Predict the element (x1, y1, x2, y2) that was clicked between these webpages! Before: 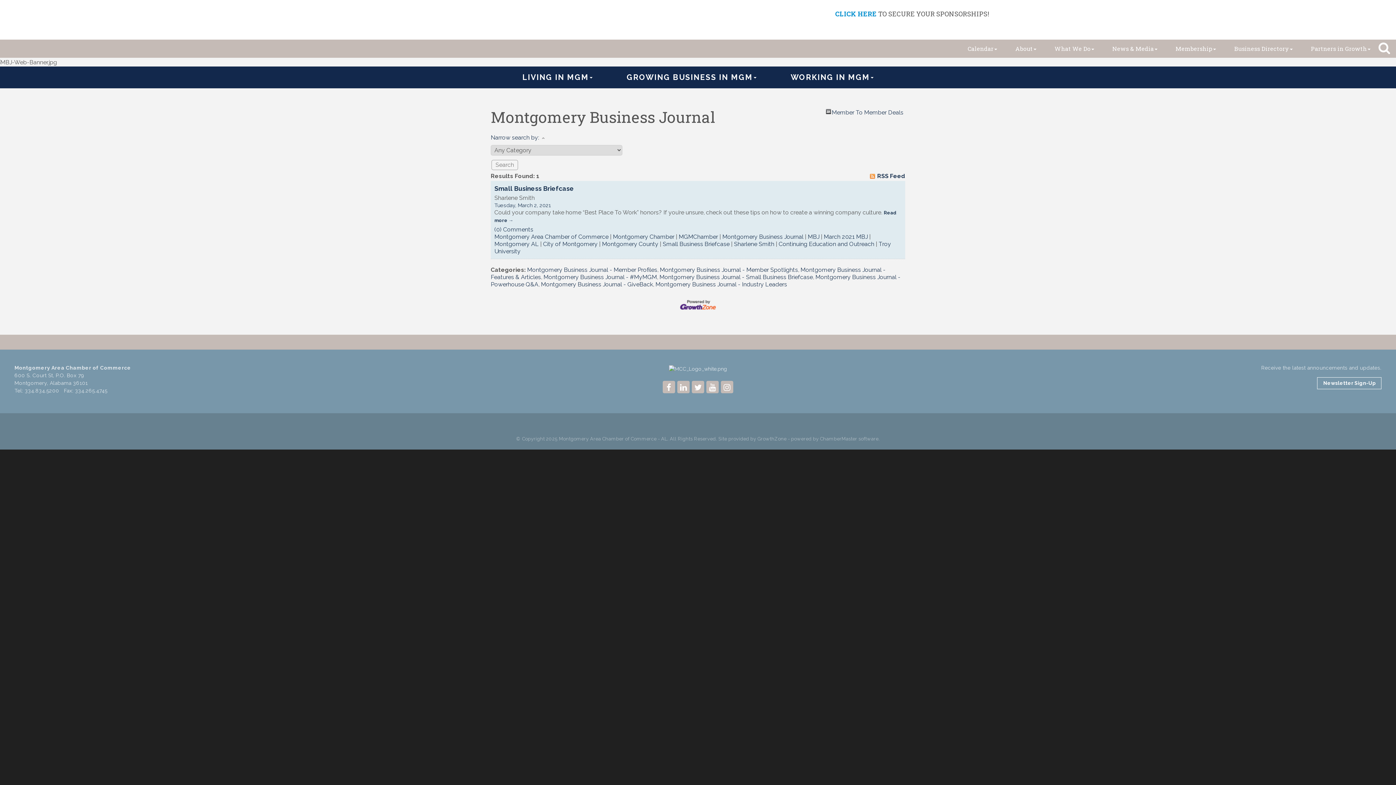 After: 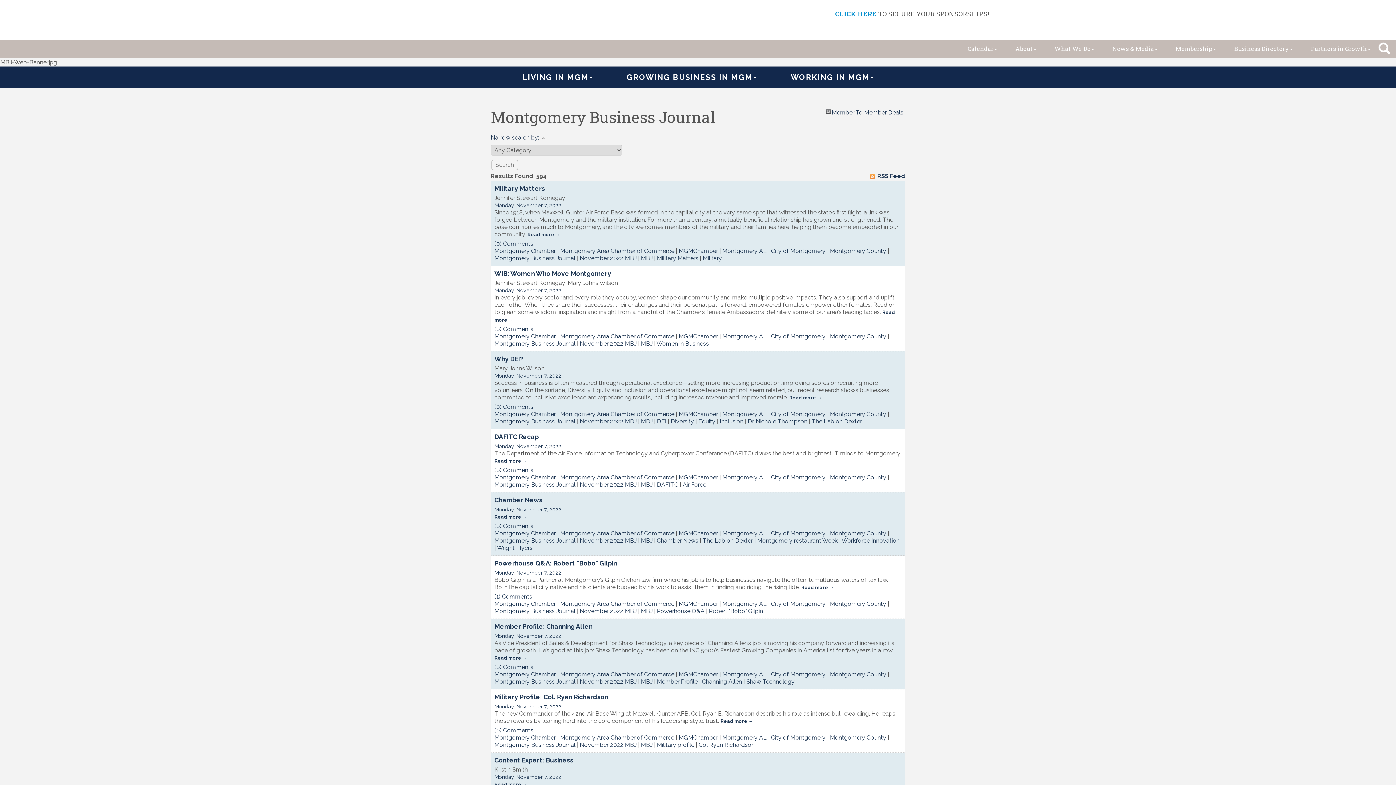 Action: bbox: (613, 233, 674, 240) label: Montgomery Chamber